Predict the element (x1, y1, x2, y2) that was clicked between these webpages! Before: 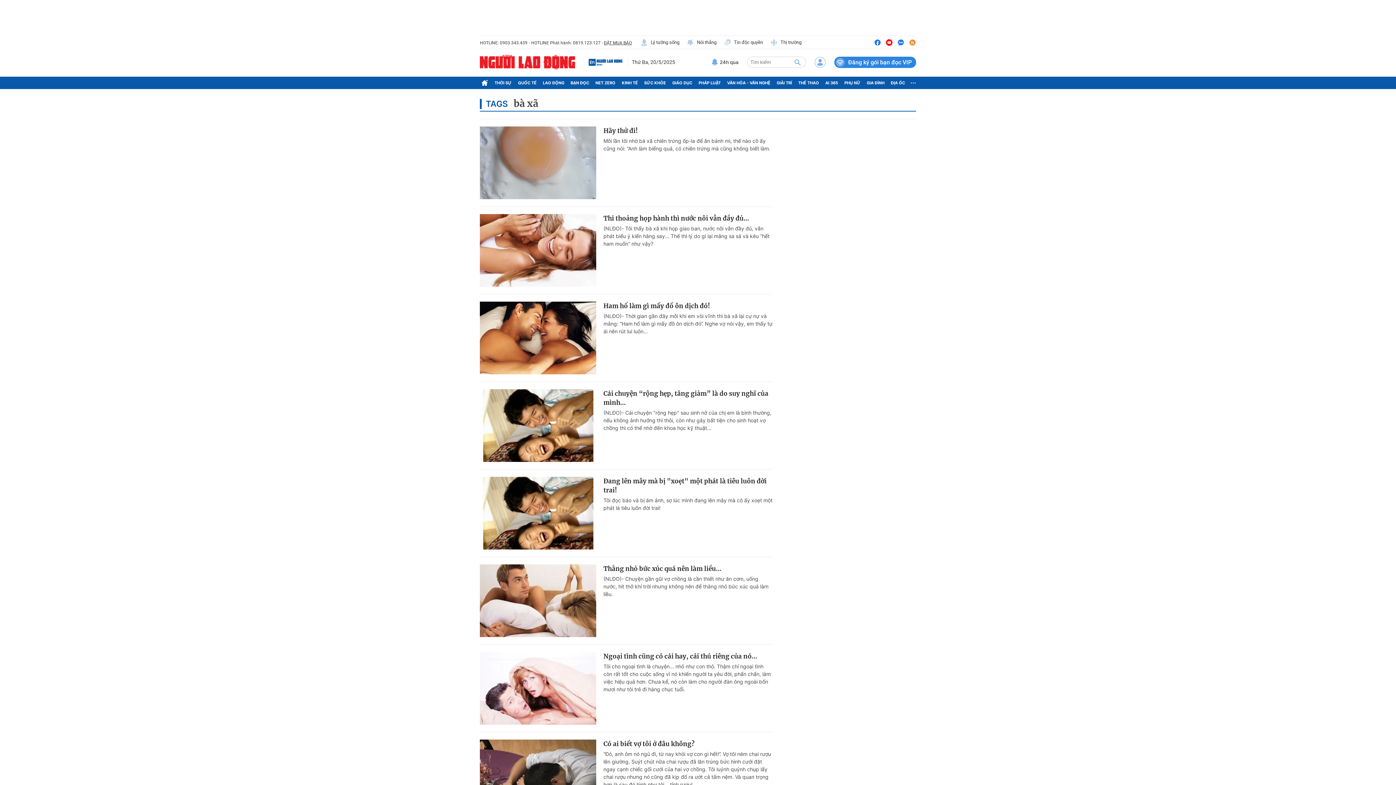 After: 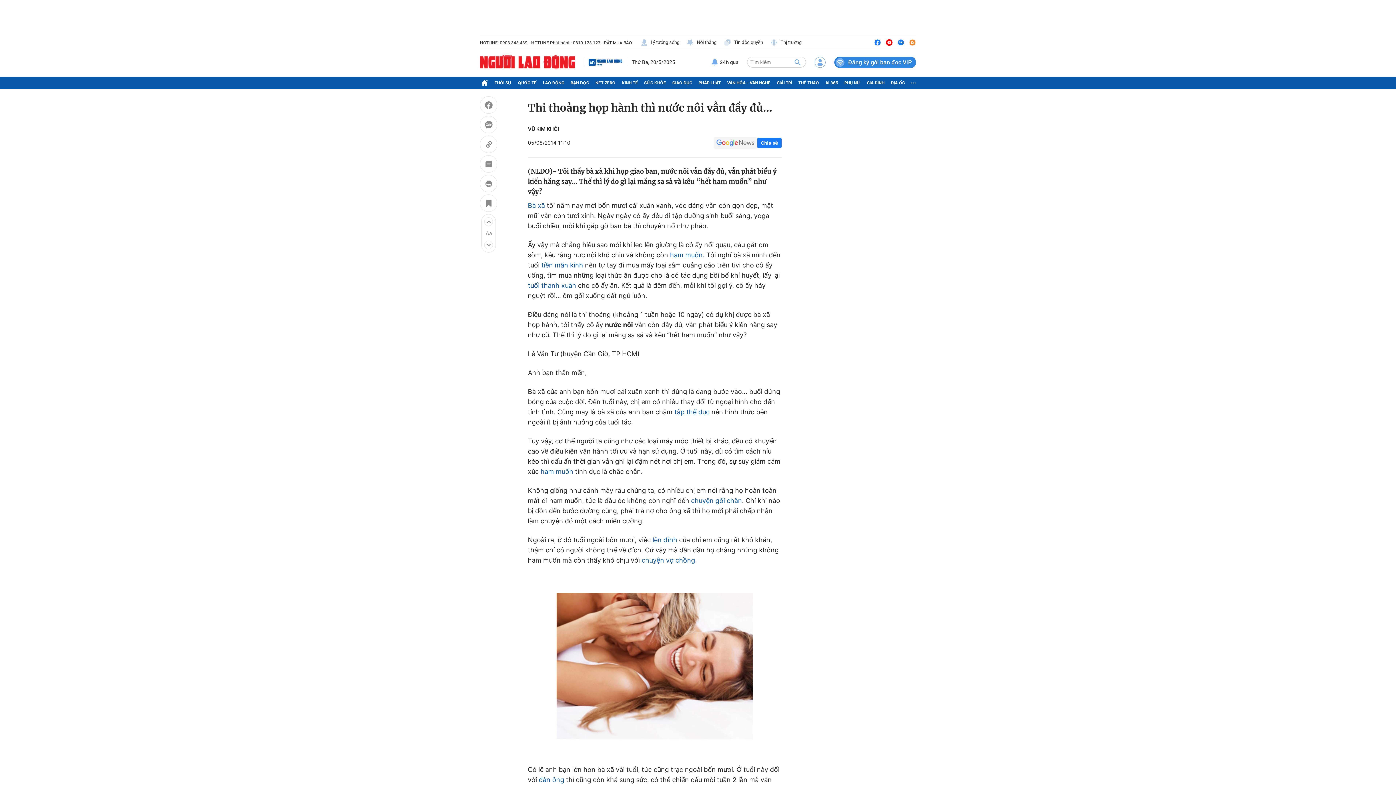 Action: bbox: (480, 214, 596, 286)